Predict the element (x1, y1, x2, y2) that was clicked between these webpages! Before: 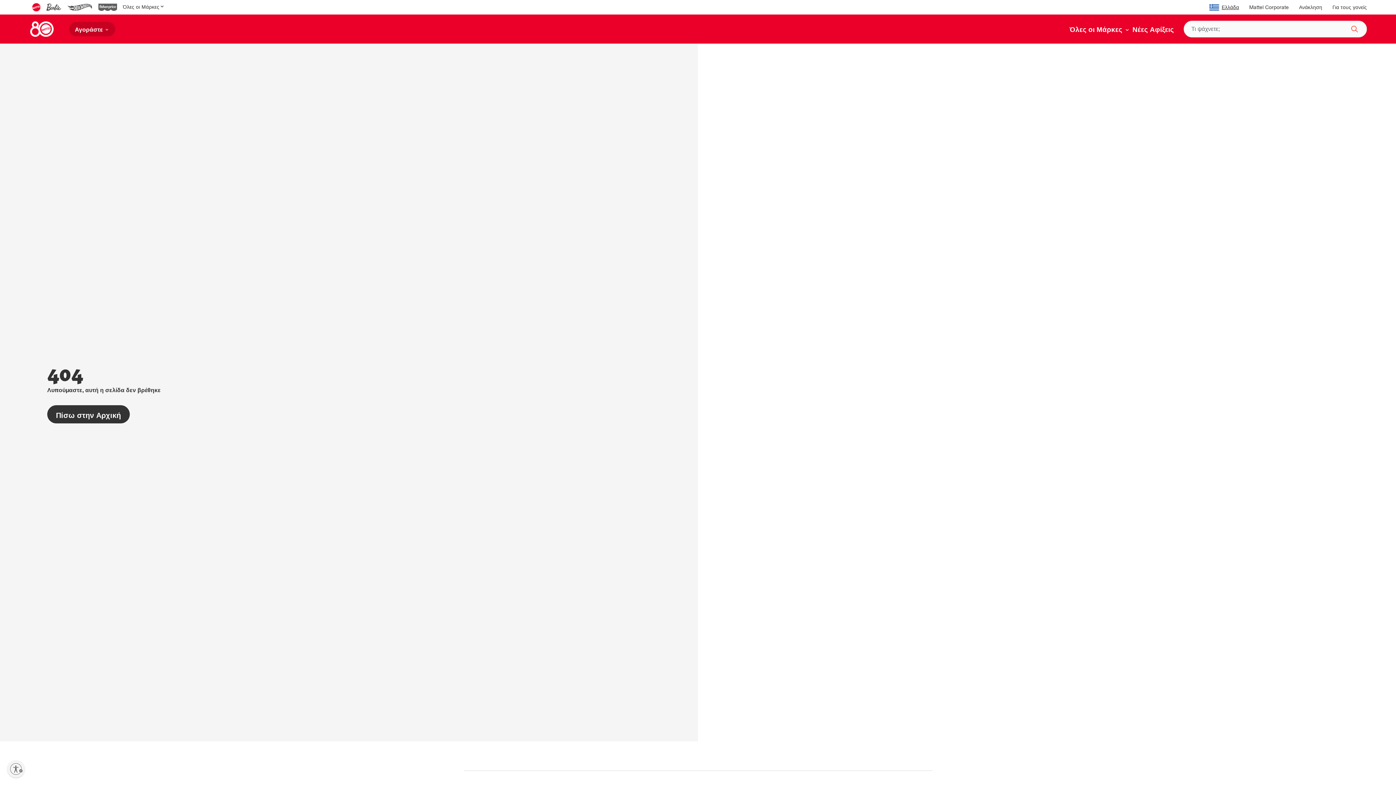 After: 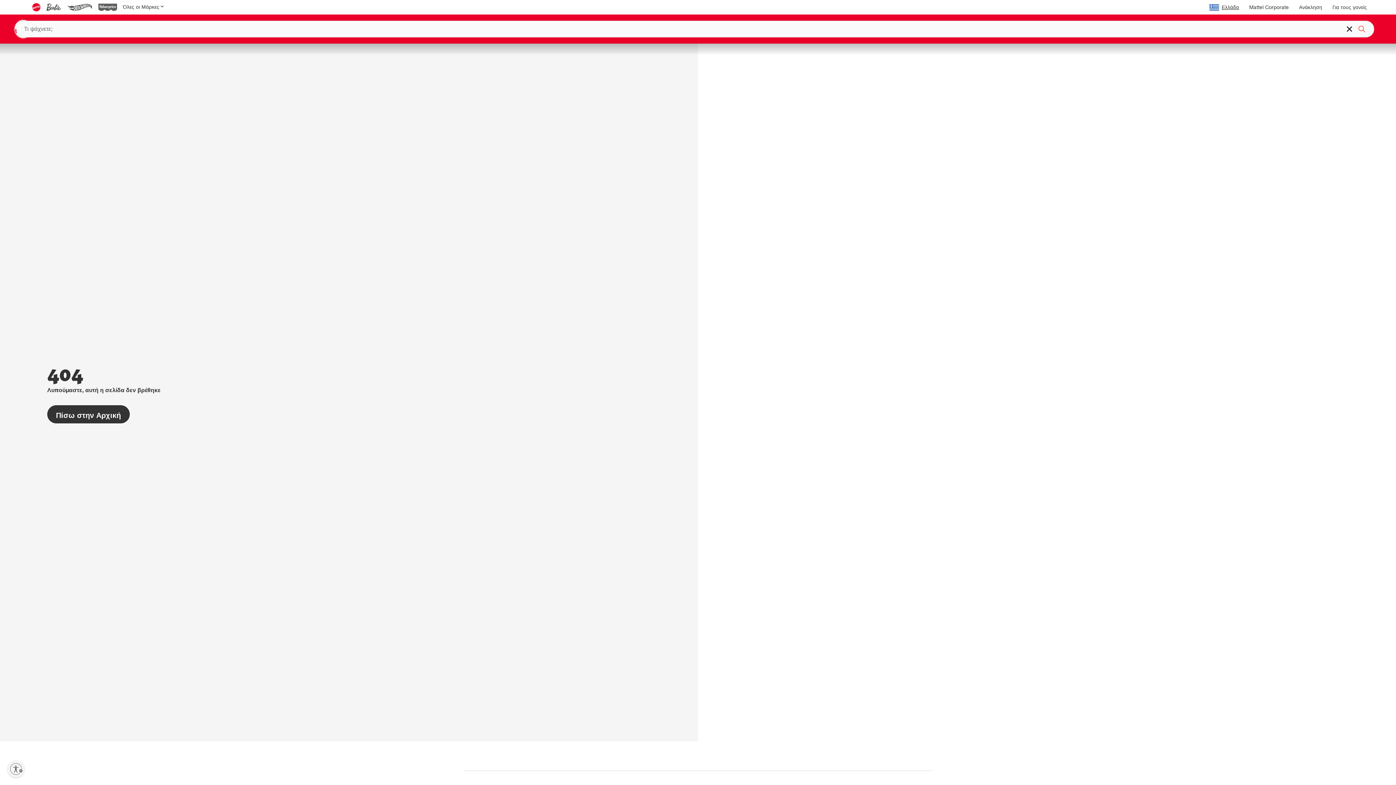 Action: bbox: (1348, 24, 1354, 30) label: Αναζήτηση